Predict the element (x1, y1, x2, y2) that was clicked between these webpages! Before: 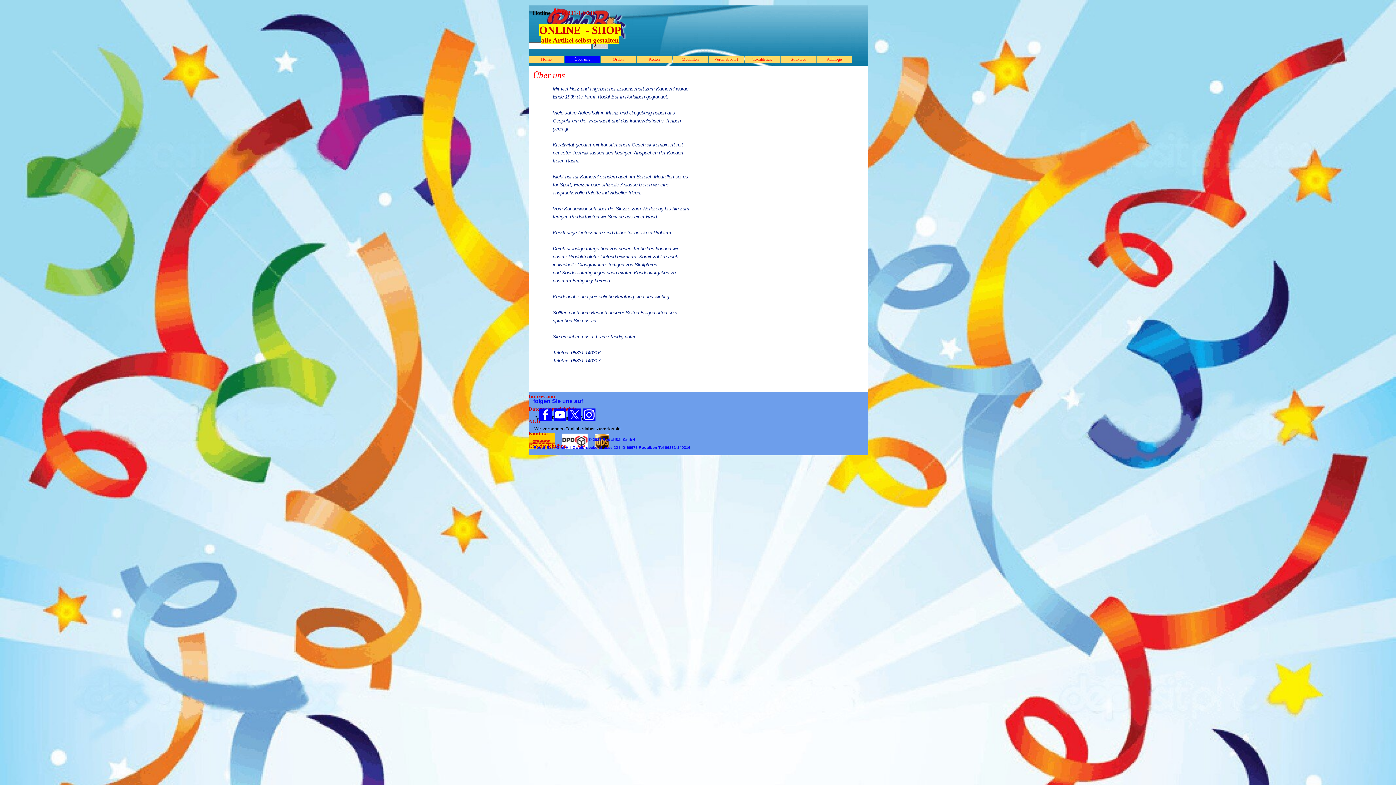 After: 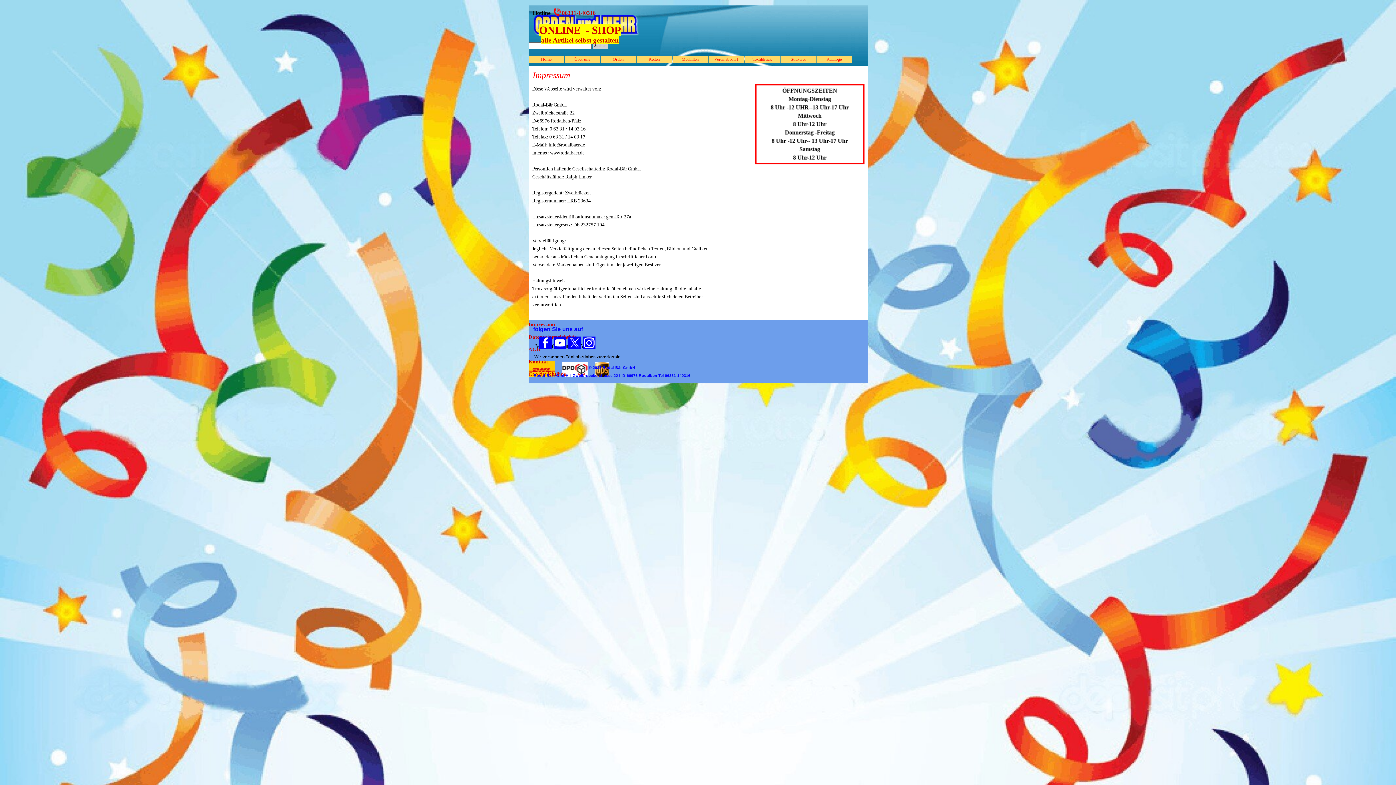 Action: bbox: (528, 393, 555, 399) label: Impressum
